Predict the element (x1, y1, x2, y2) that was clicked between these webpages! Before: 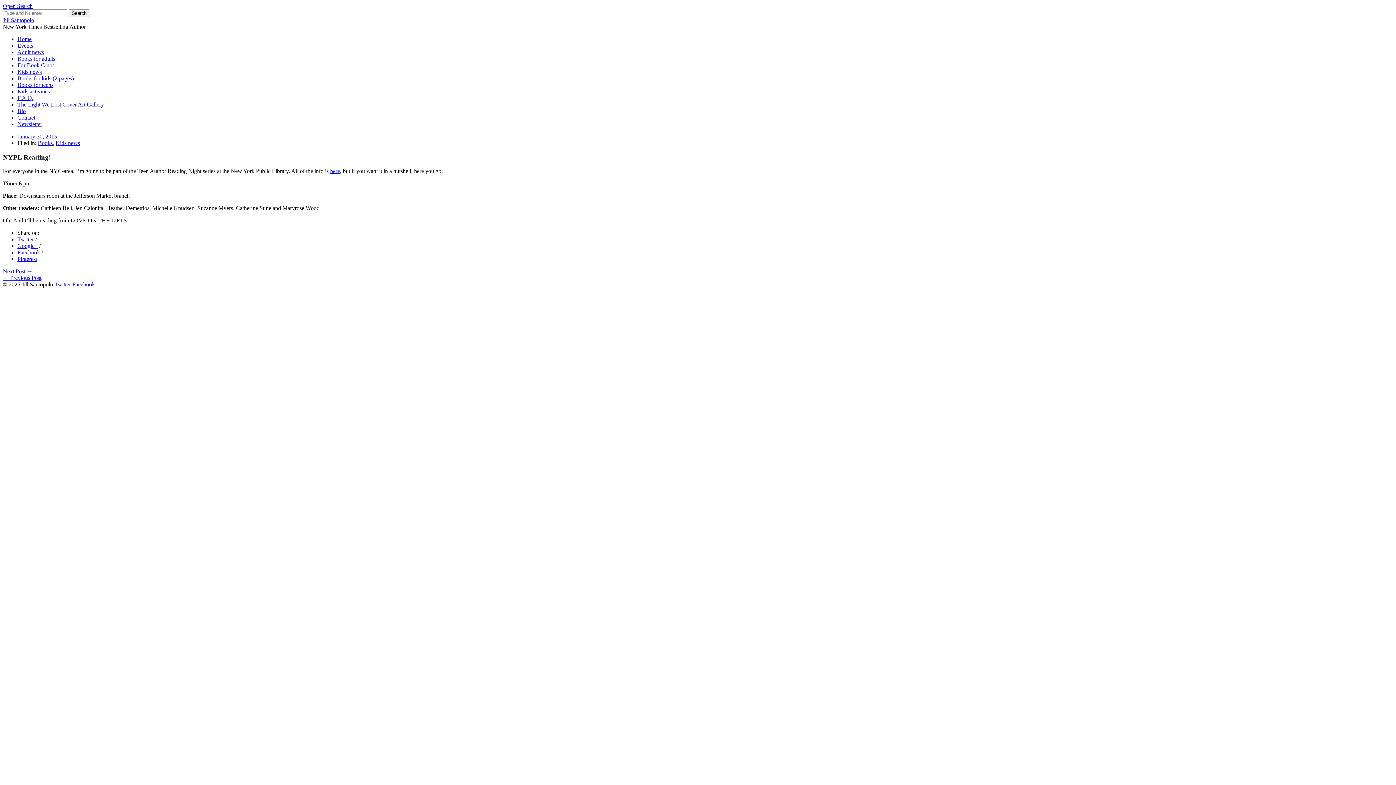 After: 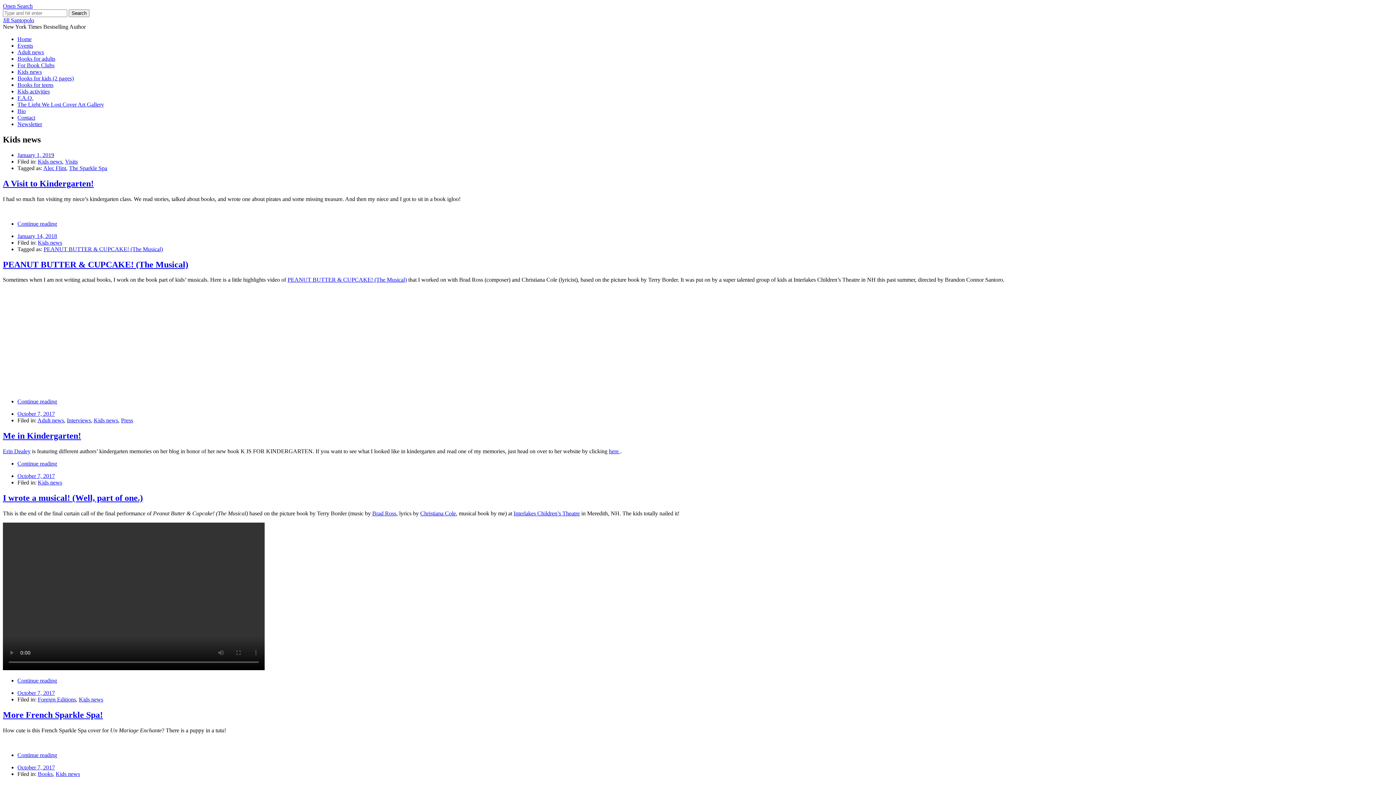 Action: label: Kids news bbox: (17, 68, 41, 74)